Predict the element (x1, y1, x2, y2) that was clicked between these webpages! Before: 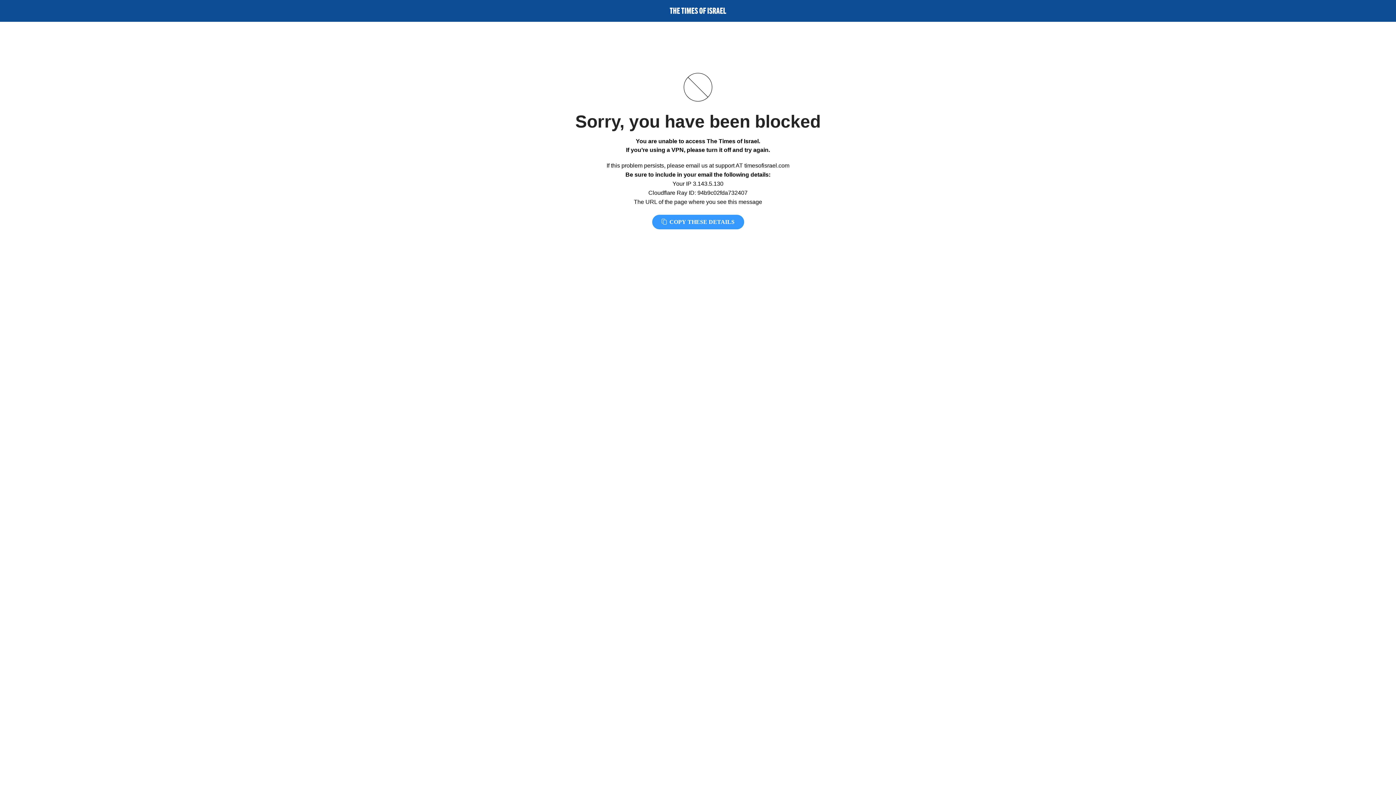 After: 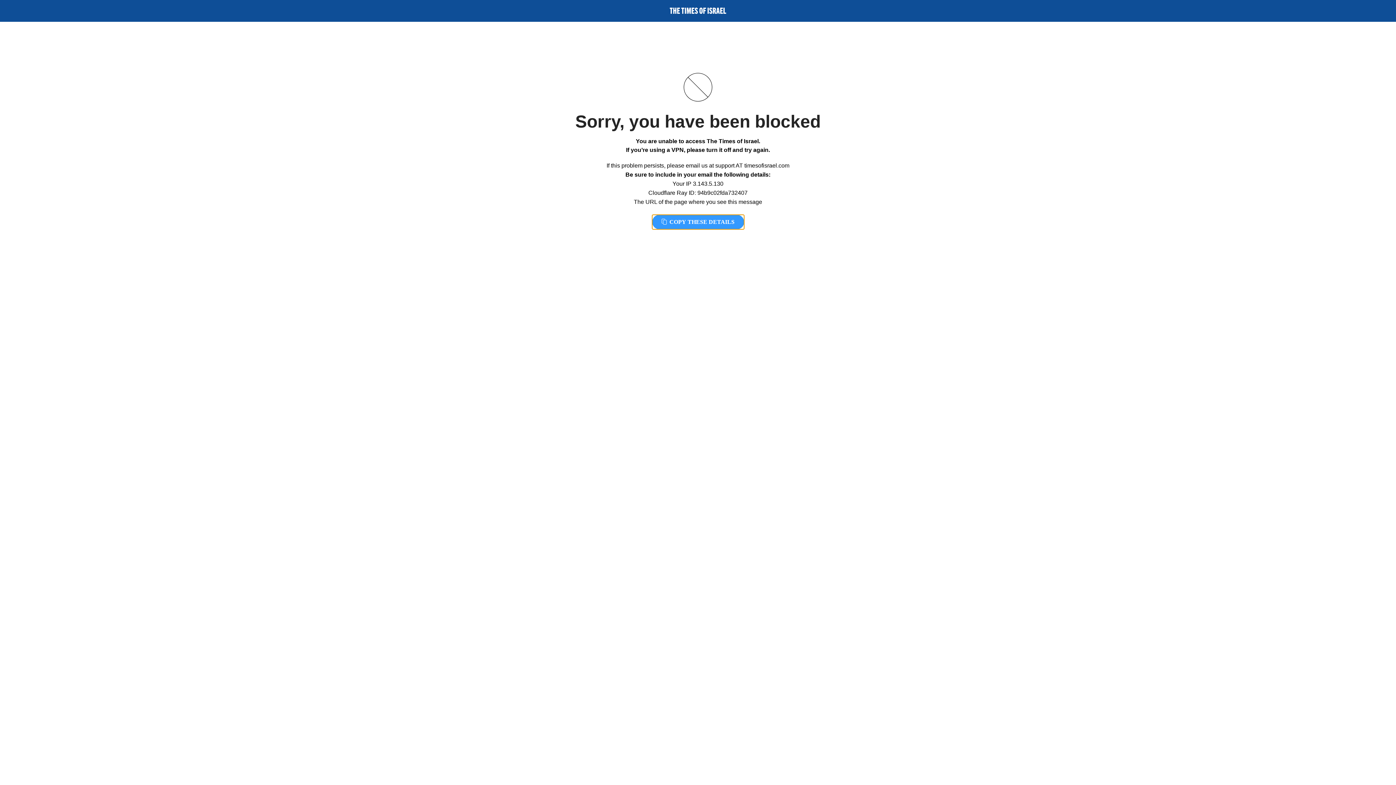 Action: label:  COPY THESE DETAILS bbox: (652, 214, 744, 229)